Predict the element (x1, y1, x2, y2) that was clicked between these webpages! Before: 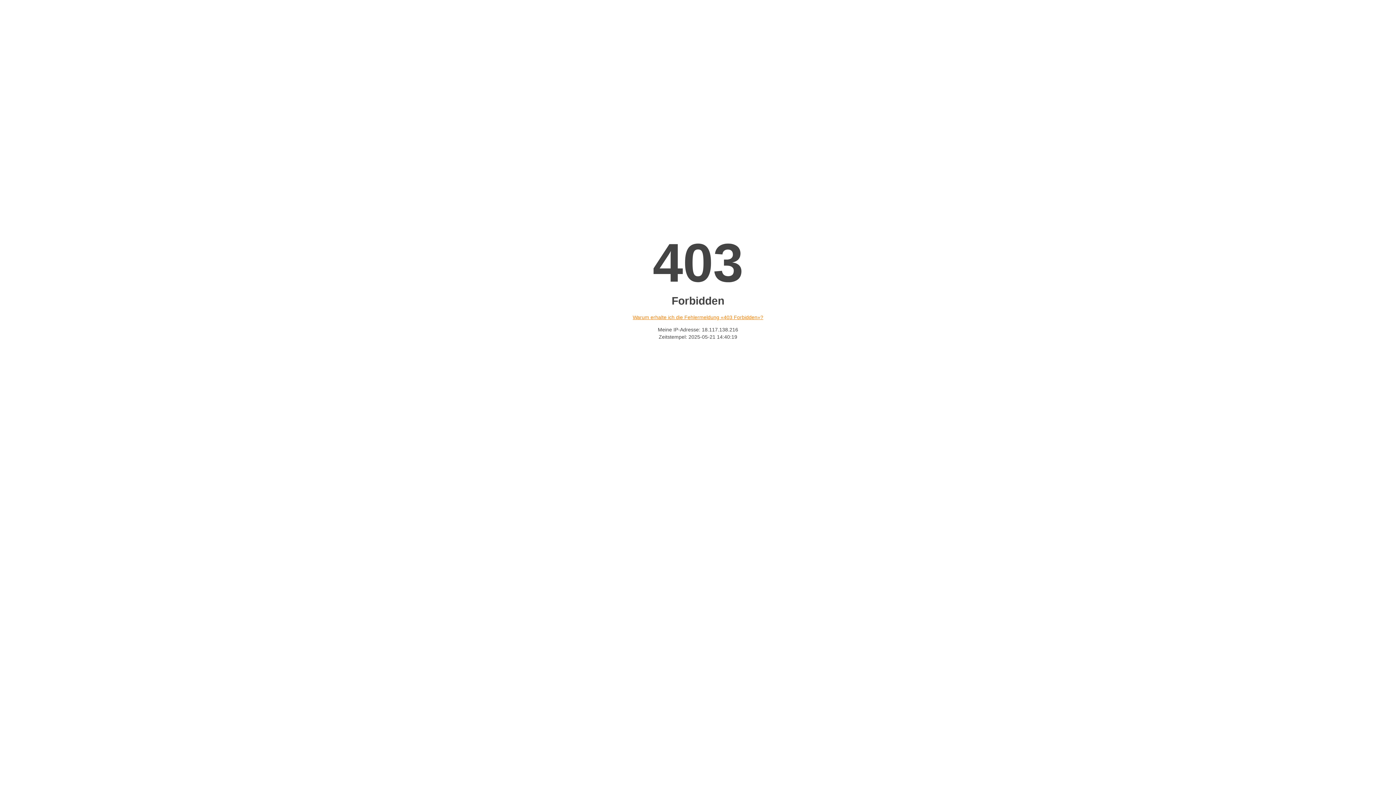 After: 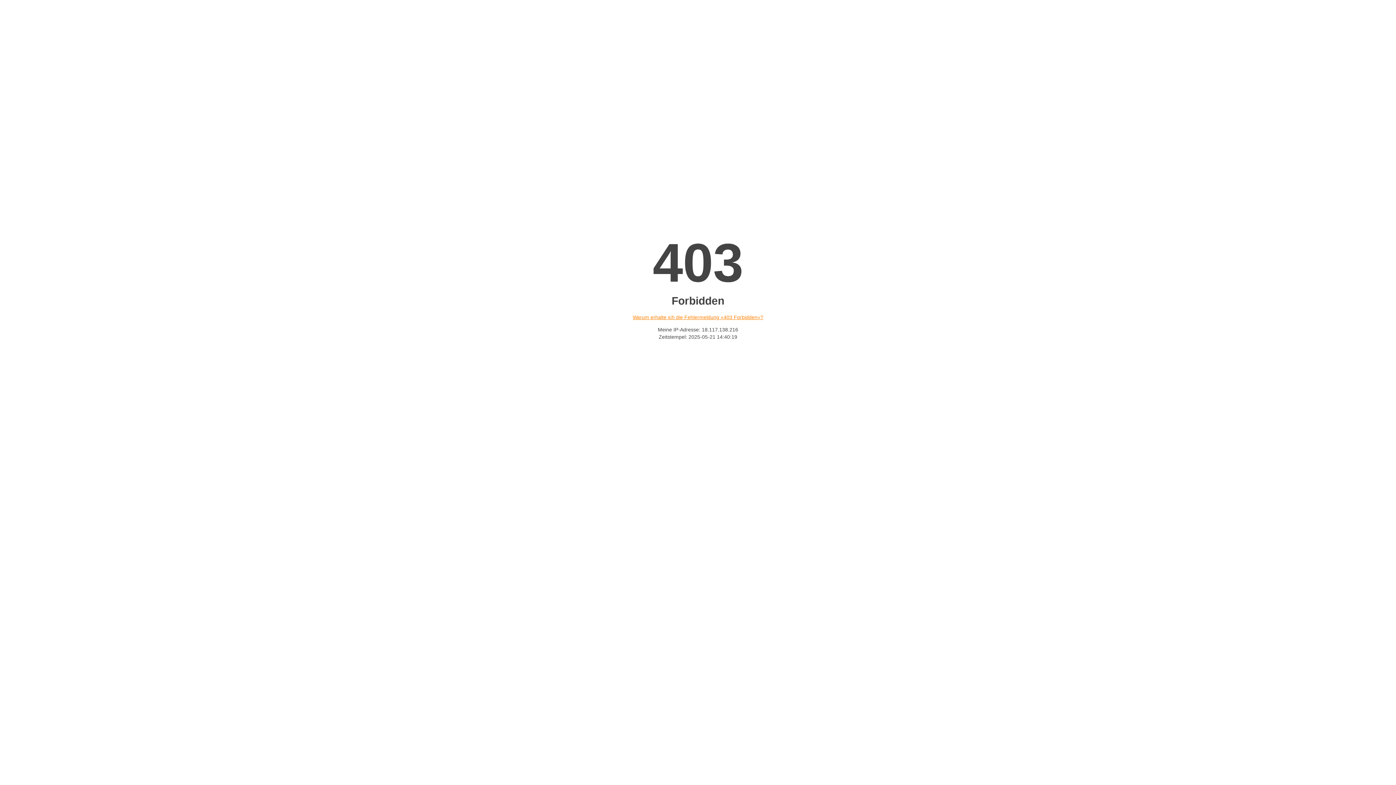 Action: bbox: (632, 314, 763, 320) label: Warum erhalte ich die Fehlermeldung «403 Forbidden»?